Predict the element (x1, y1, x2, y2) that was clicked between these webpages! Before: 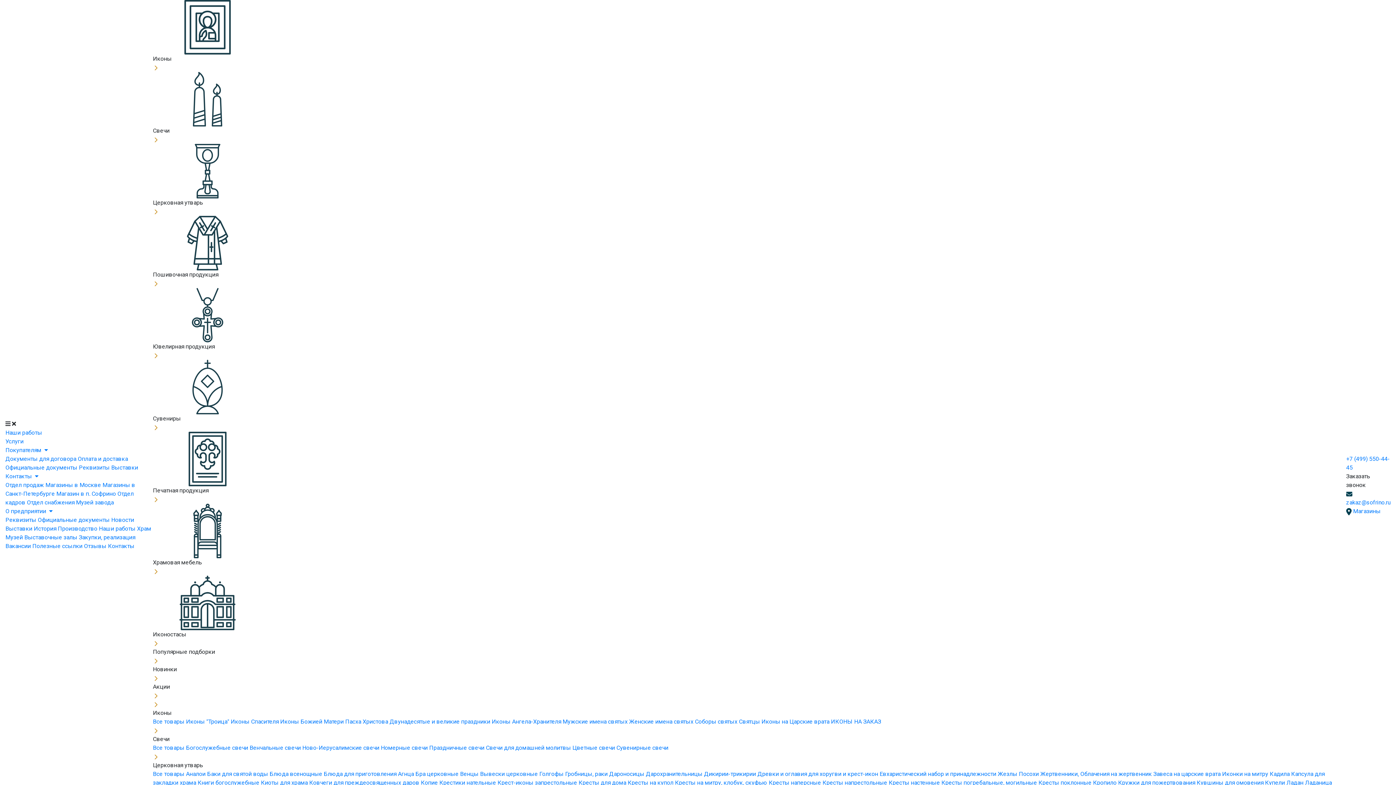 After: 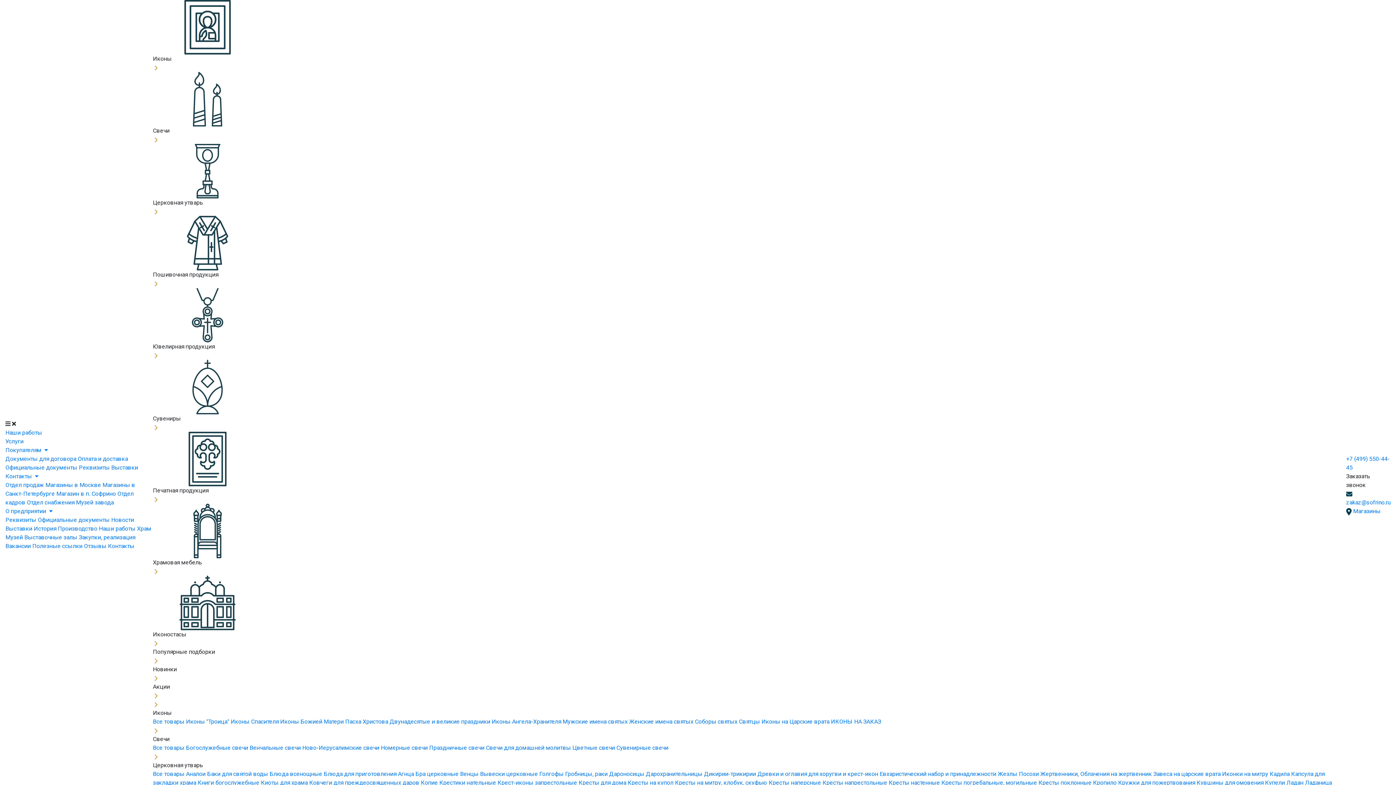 Action: label: Кресты наперсные  bbox: (768, 779, 822, 786)